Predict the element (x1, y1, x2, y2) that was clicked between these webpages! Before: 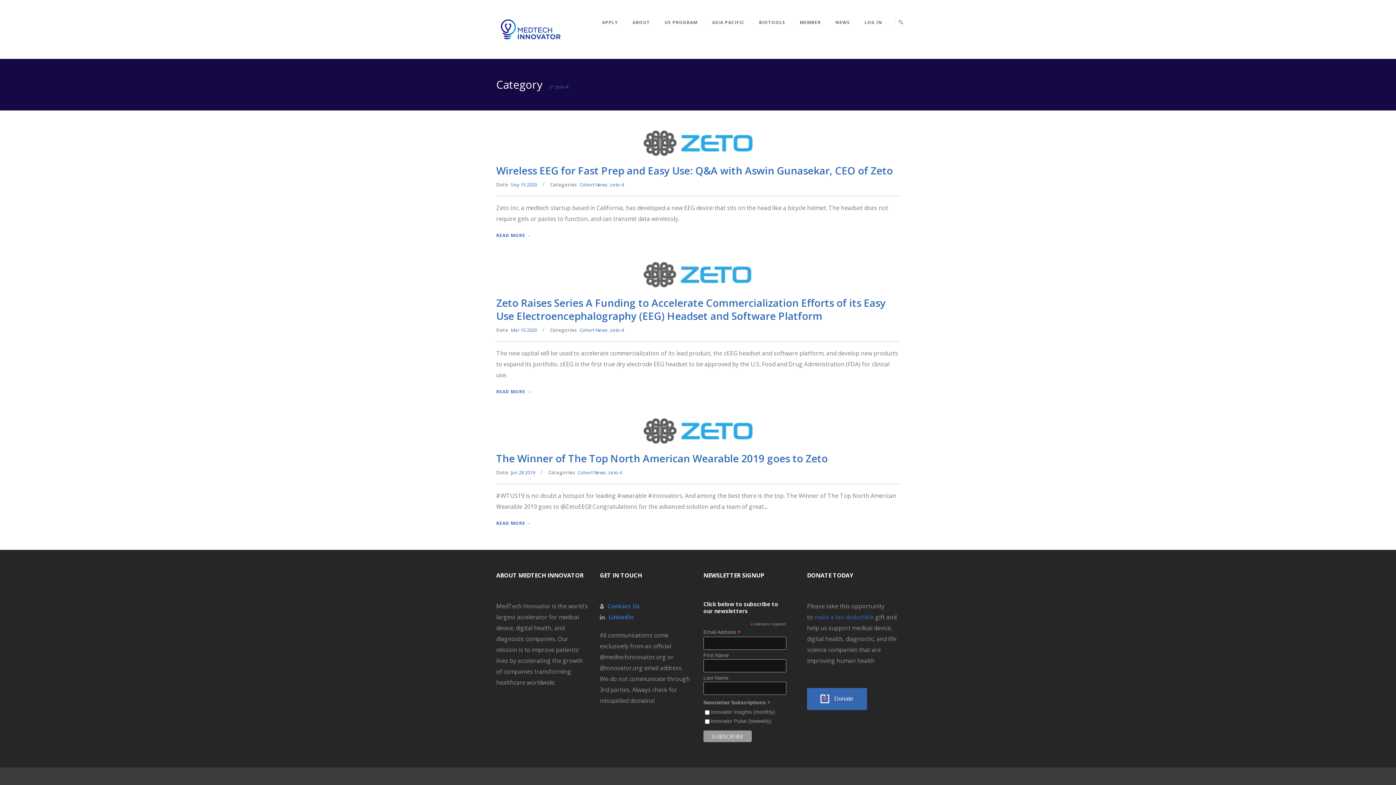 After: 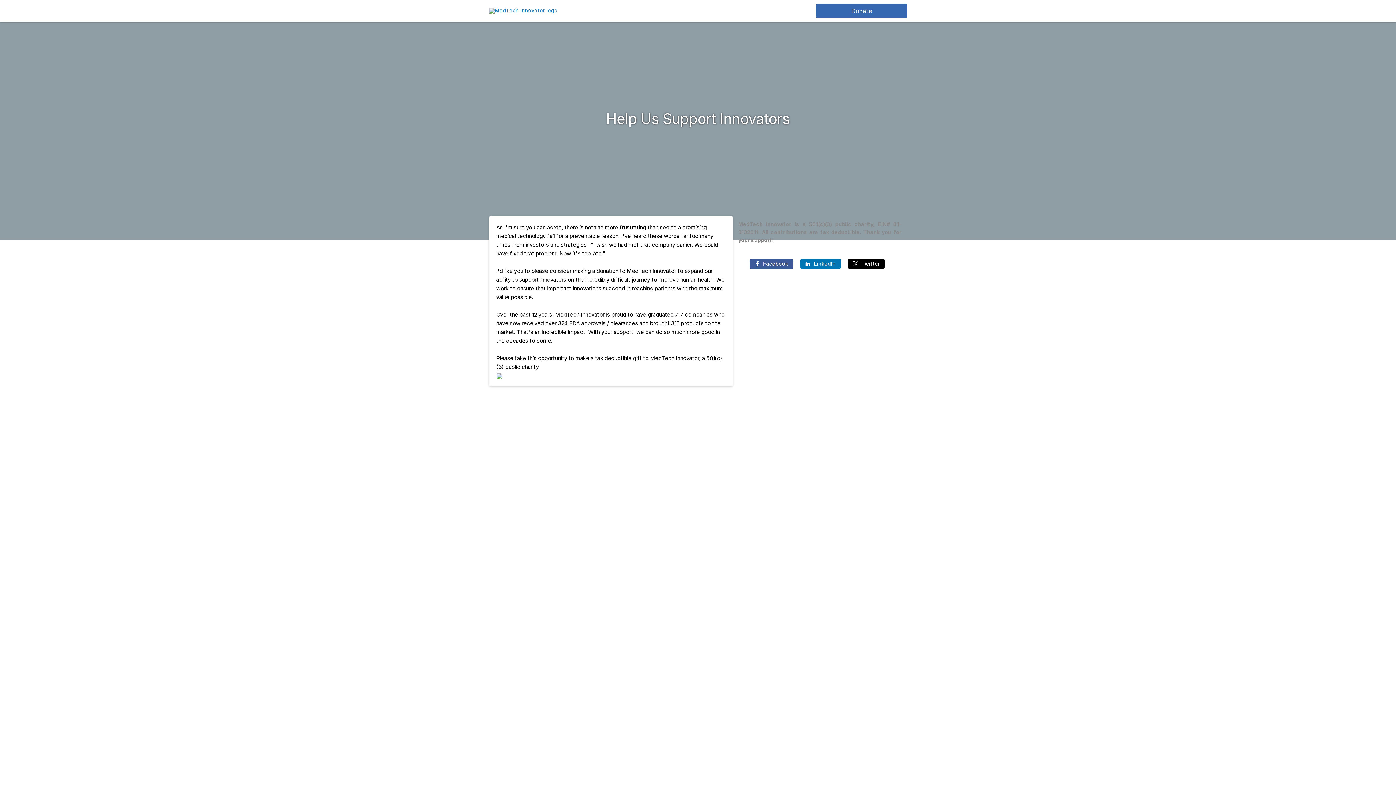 Action: bbox: (807, 688, 867, 710) label: Donate